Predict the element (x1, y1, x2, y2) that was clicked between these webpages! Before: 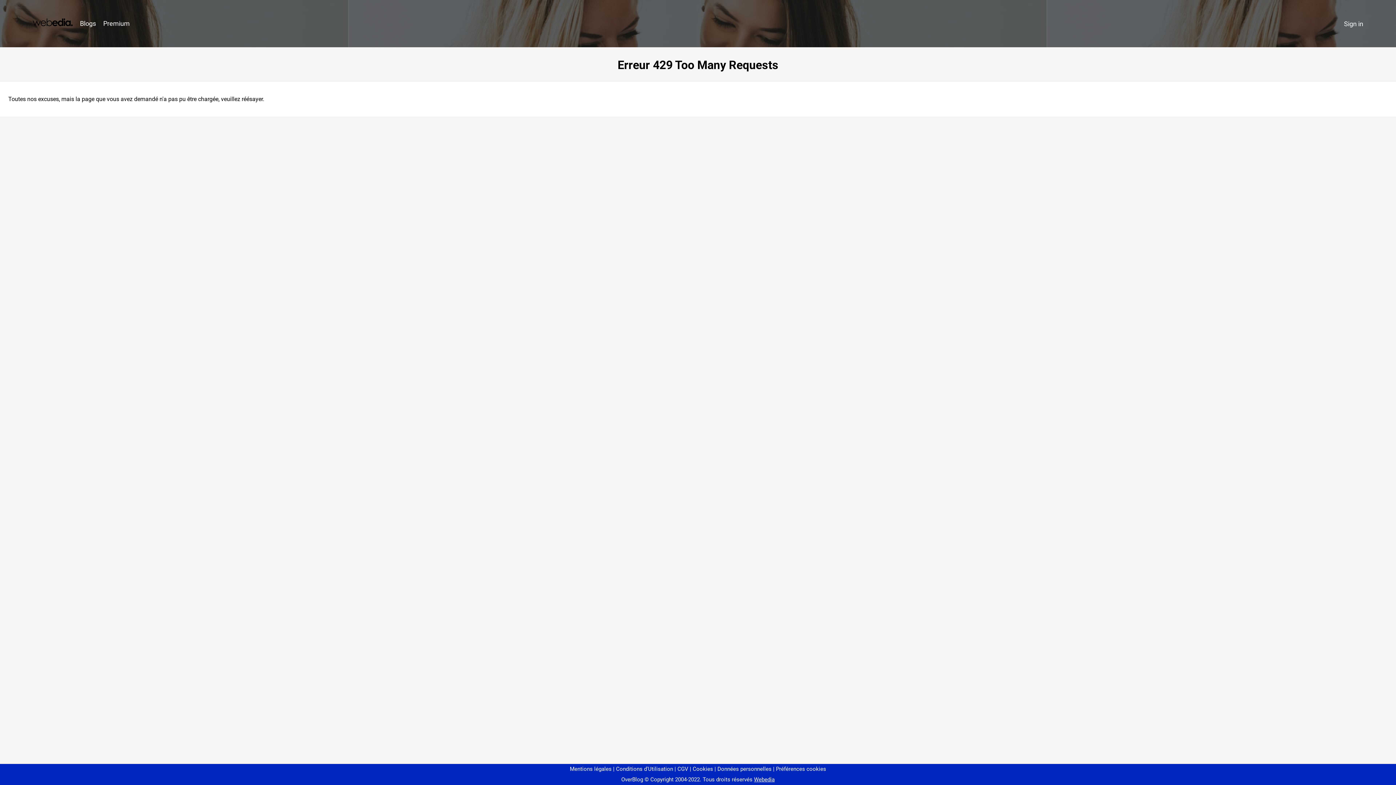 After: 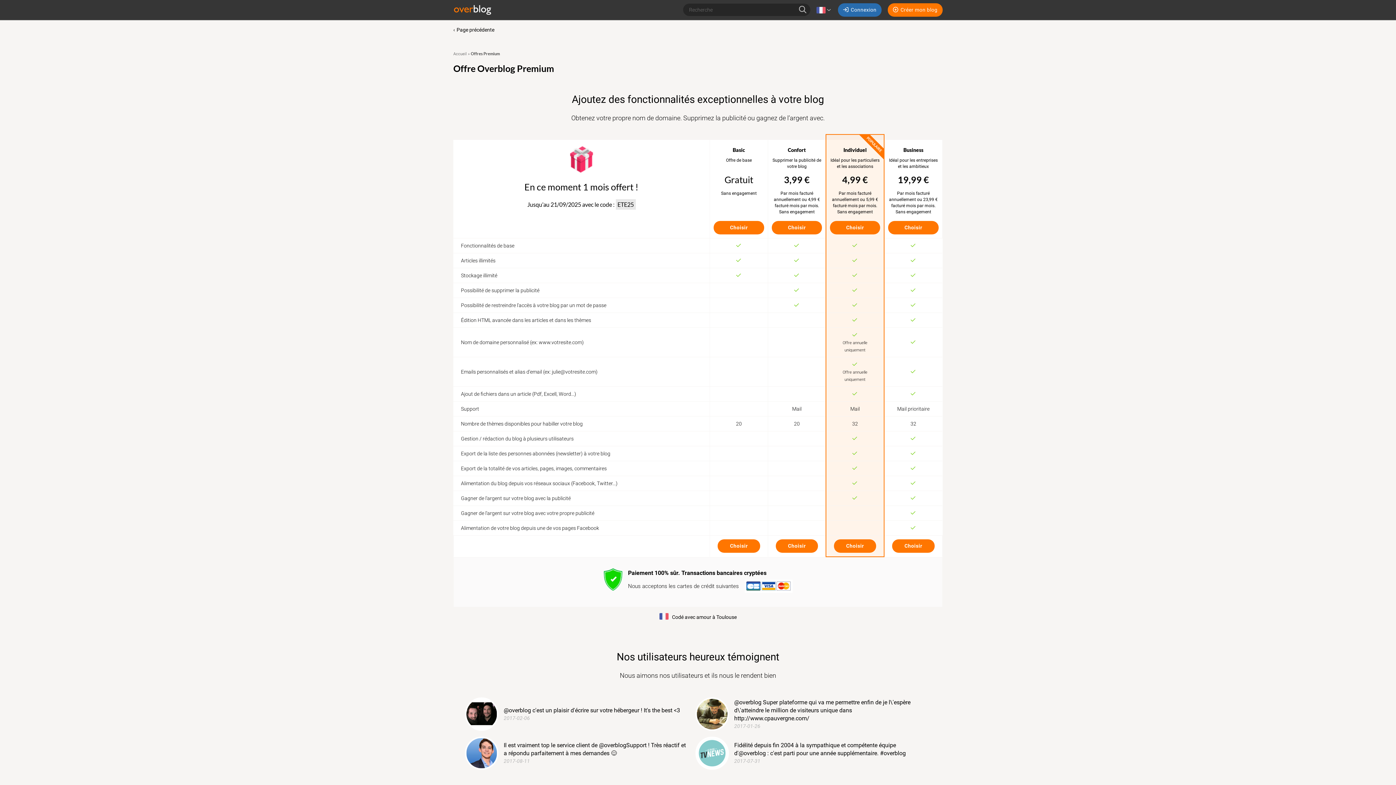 Action: bbox: (99, 16, 133, 31) label: Premium